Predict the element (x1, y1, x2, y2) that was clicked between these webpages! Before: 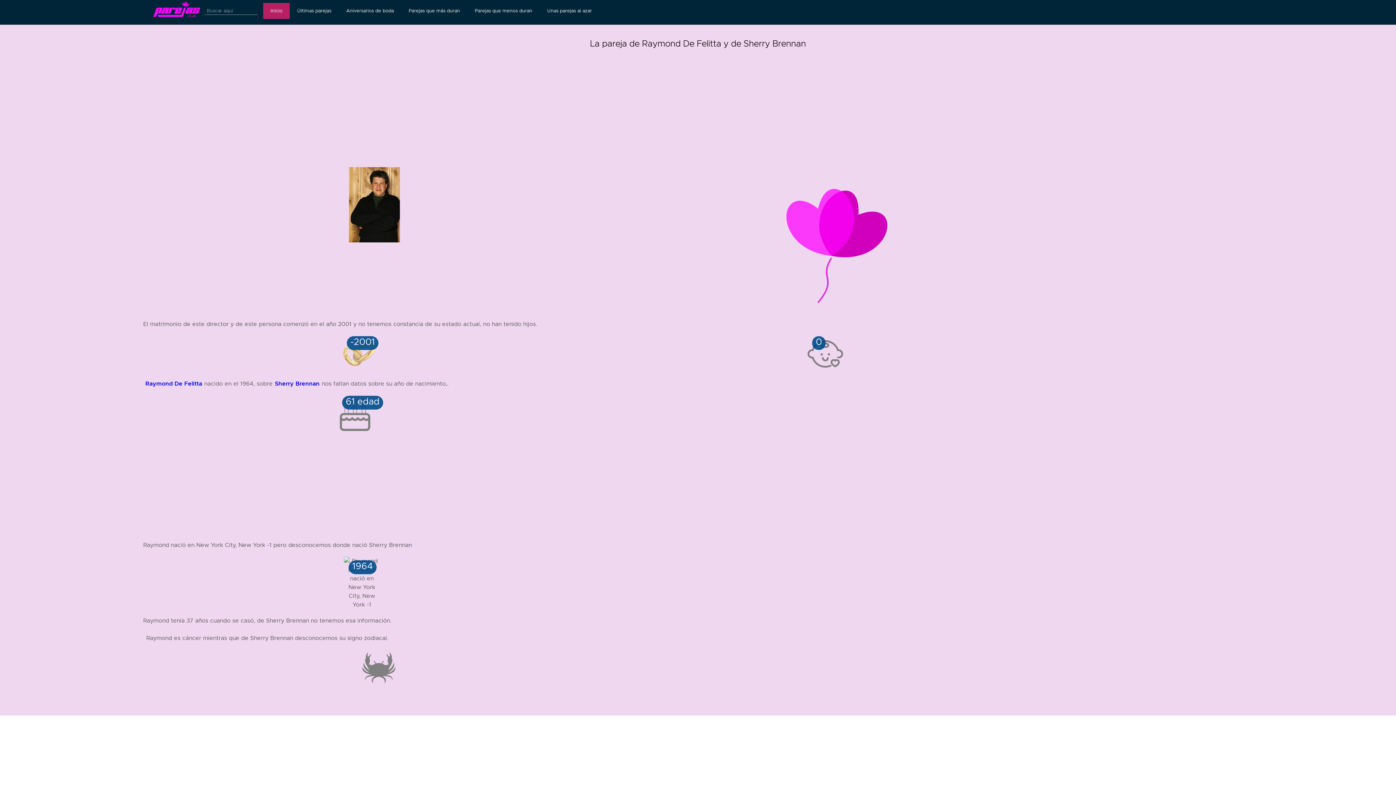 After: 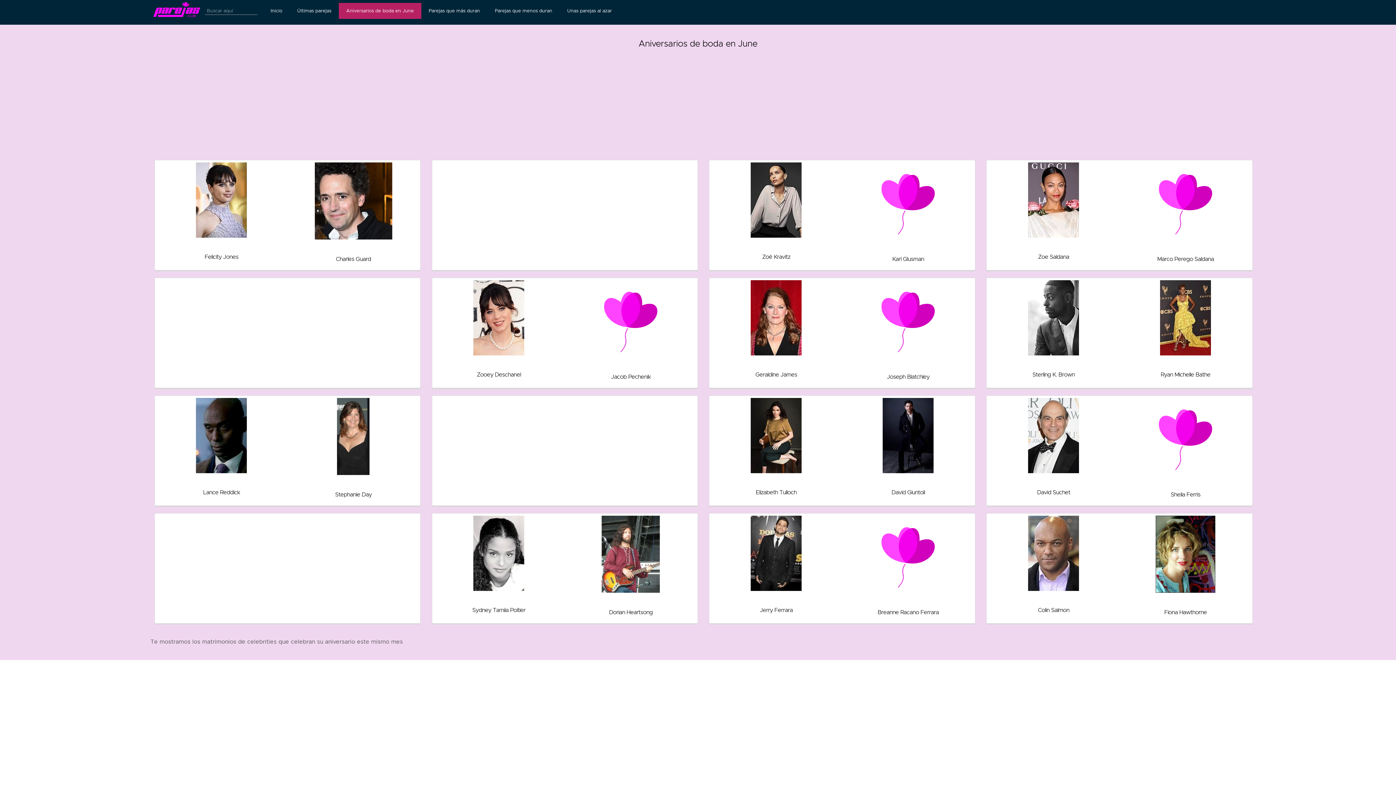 Action: label: Aniversarios de boda bbox: (338, 2, 401, 19)